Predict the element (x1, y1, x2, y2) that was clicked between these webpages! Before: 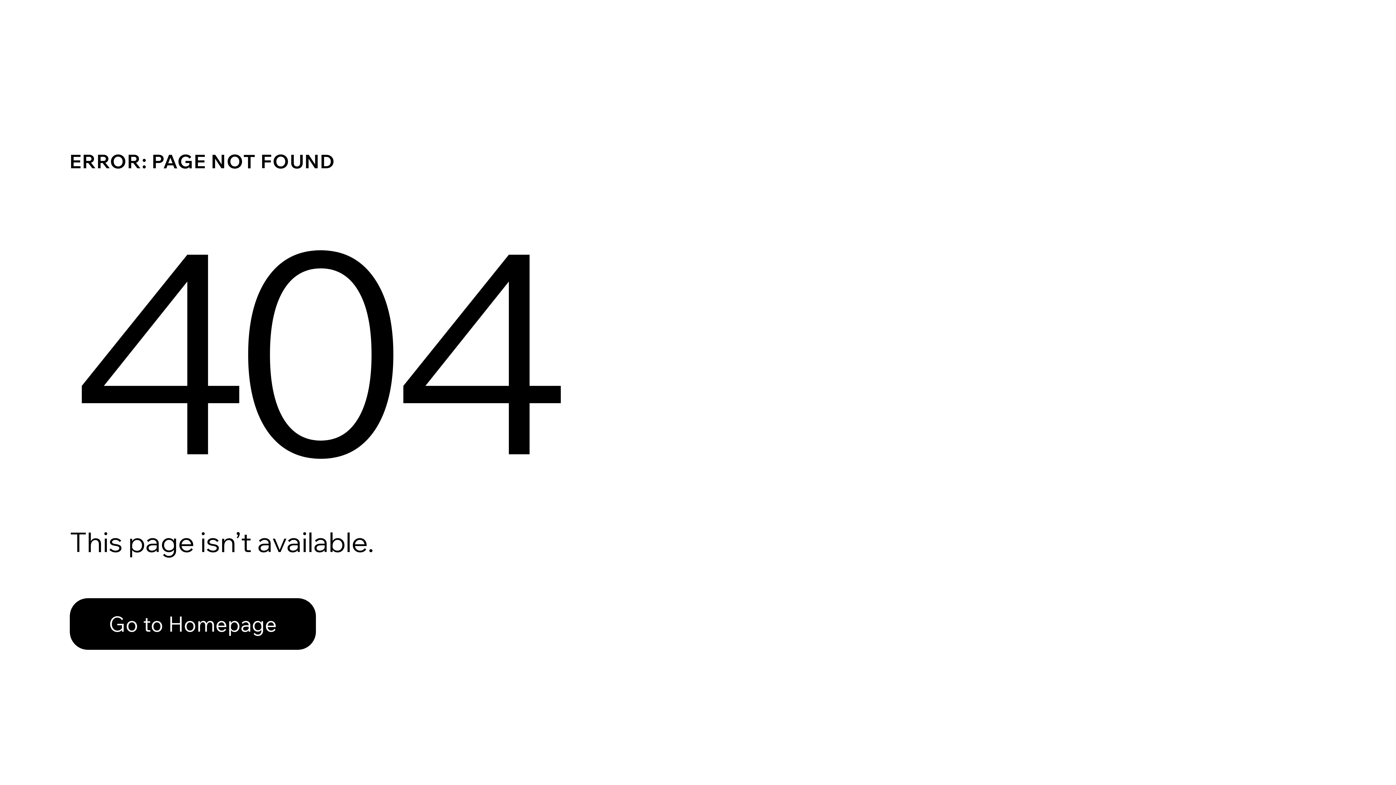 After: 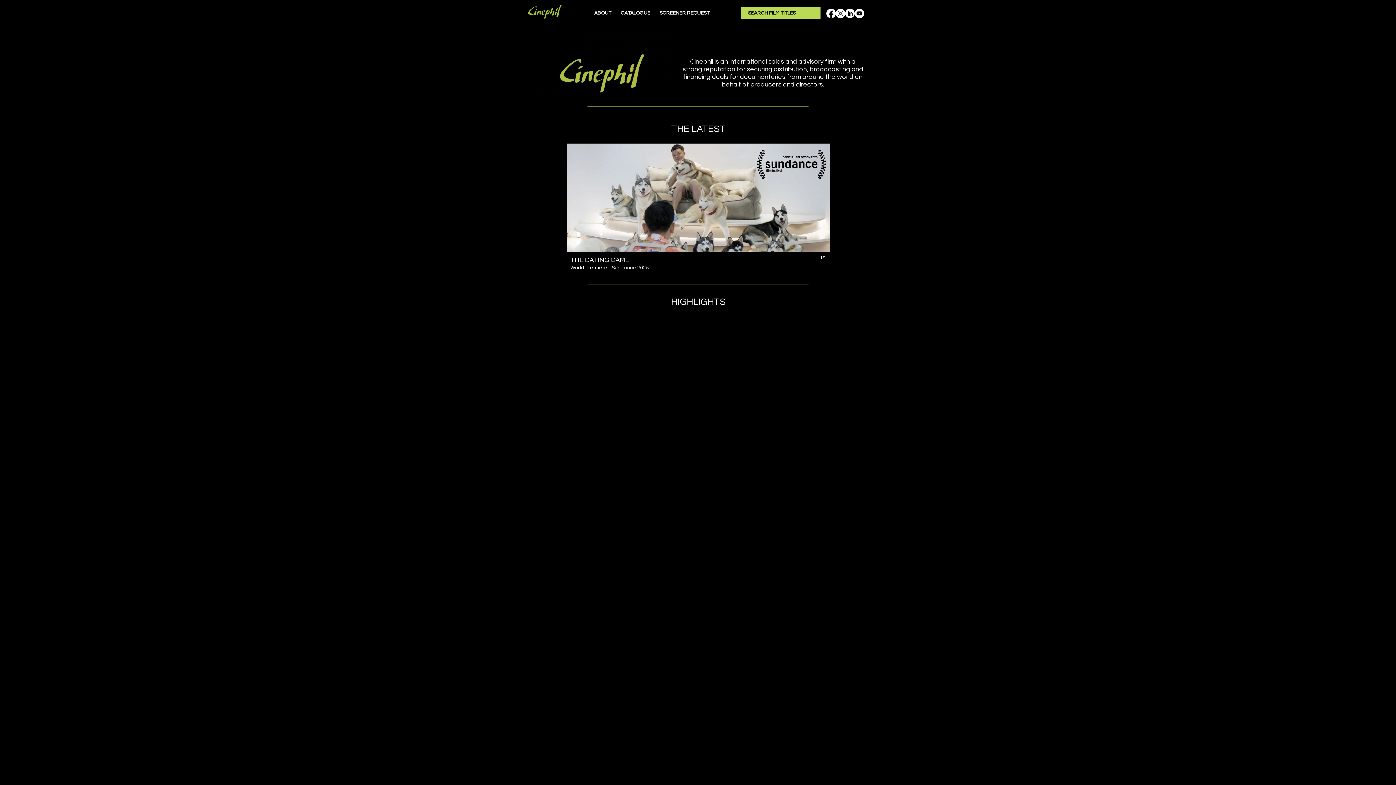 Action: label: Go to Homepage bbox: (69, 582, 768, 659)